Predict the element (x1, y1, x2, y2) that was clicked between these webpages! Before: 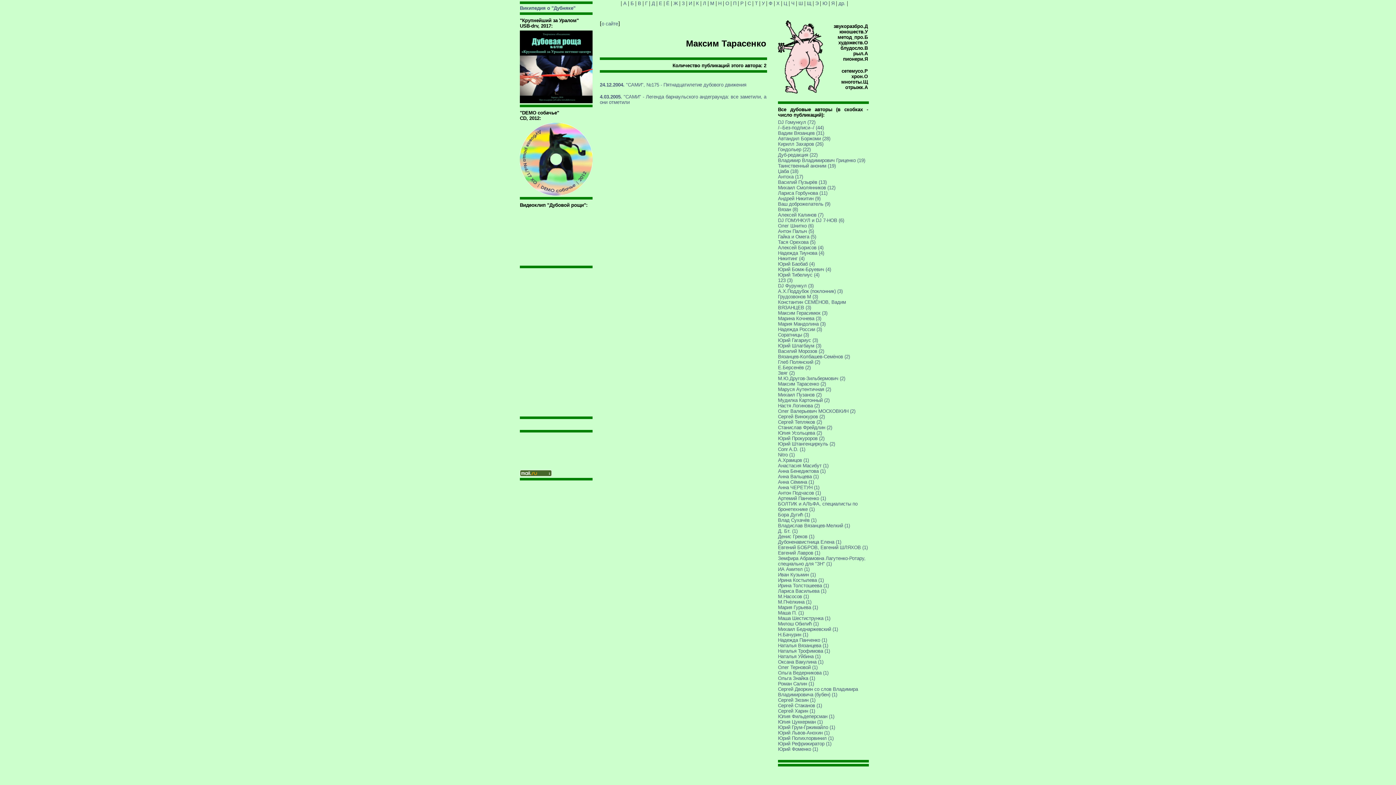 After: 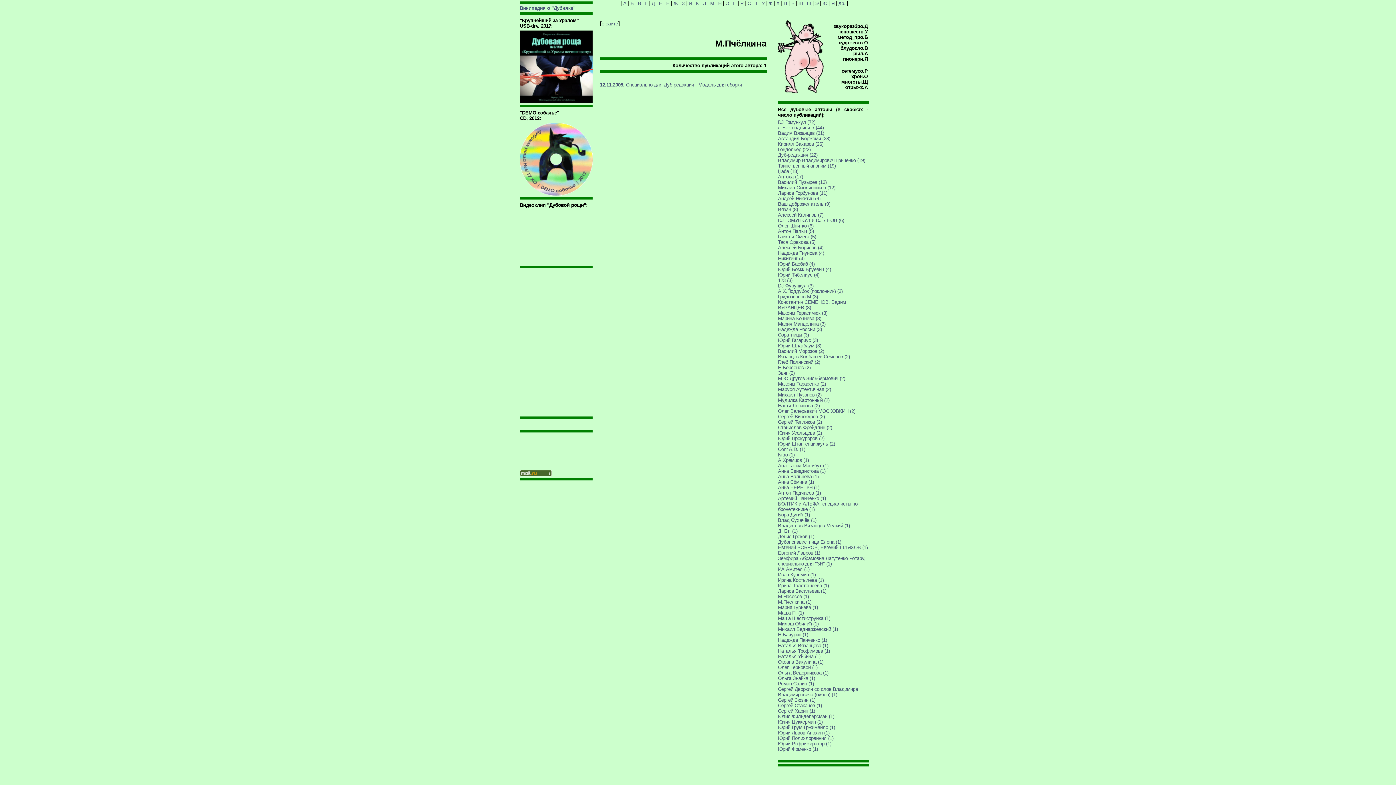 Action: label: М.Пчёлкина (1) bbox: (778, 599, 811, 605)